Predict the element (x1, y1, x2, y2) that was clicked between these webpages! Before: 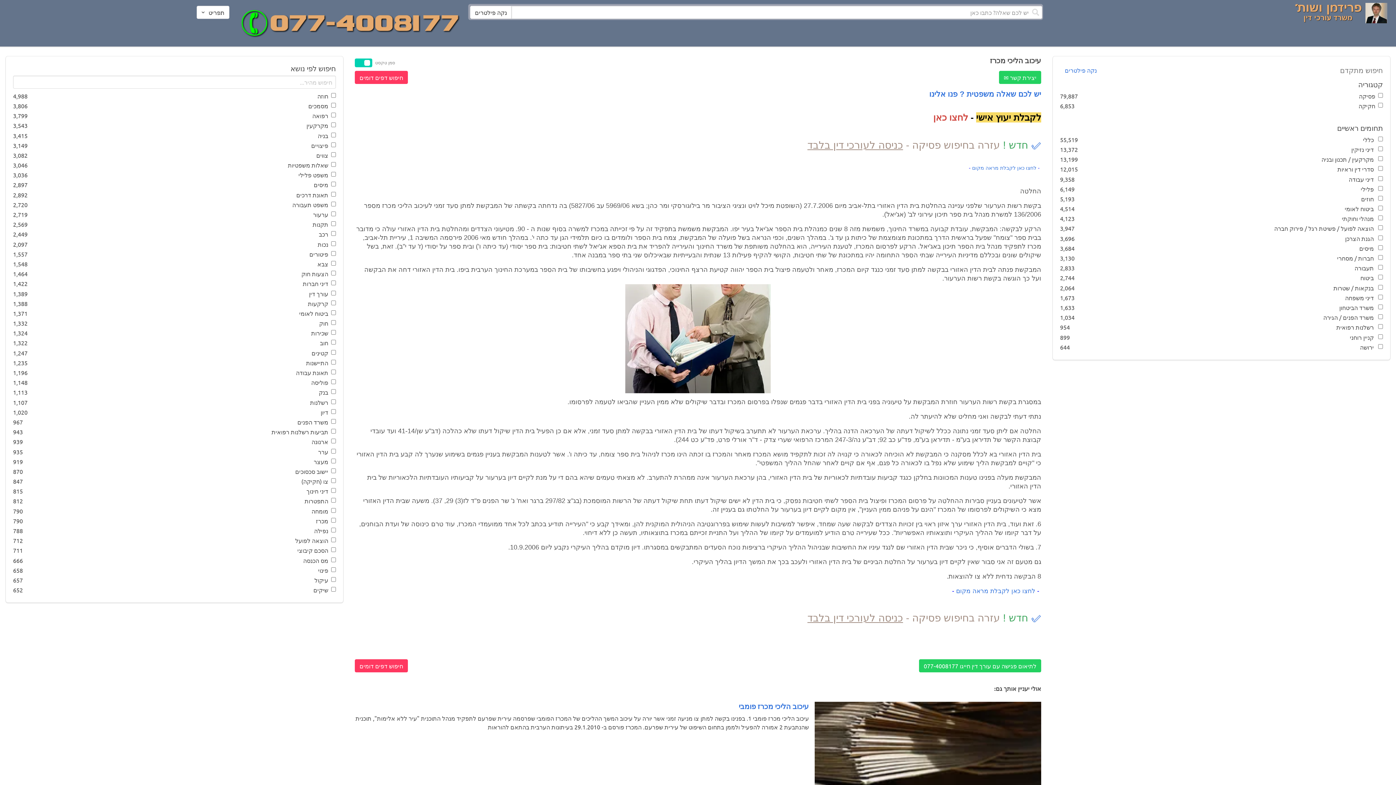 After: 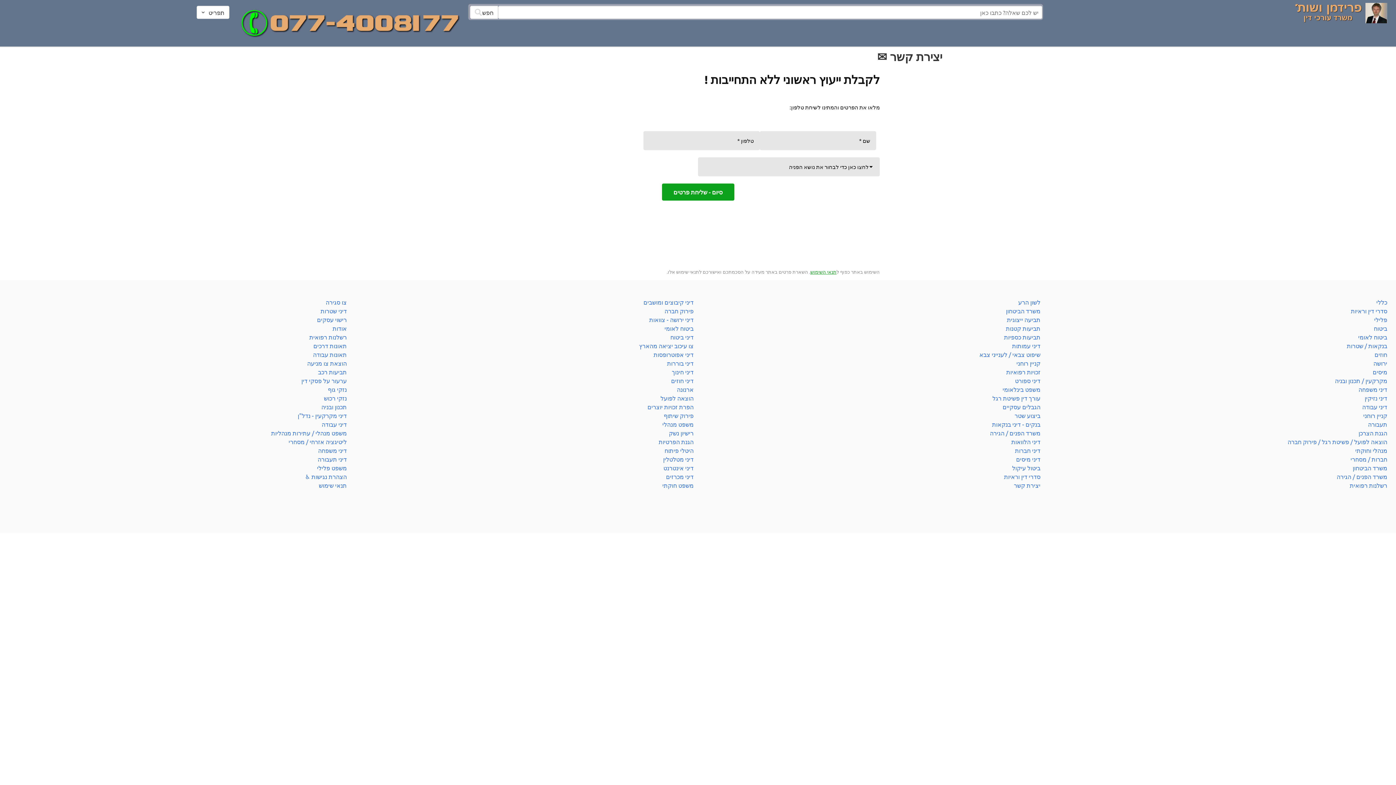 Action: label: לתיאום פגישה עם עורך דין חייגו 077-4008177 bbox: (919, 659, 1041, 672)